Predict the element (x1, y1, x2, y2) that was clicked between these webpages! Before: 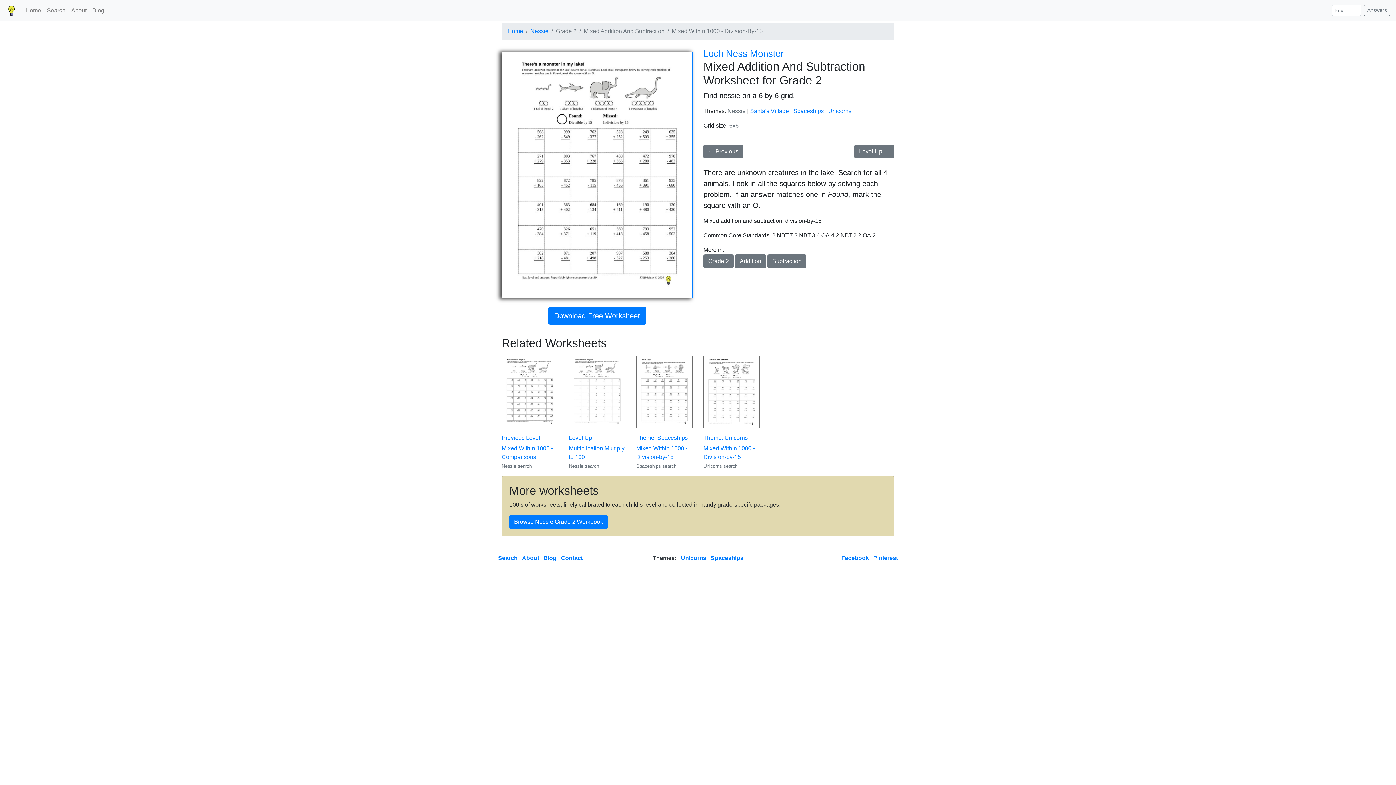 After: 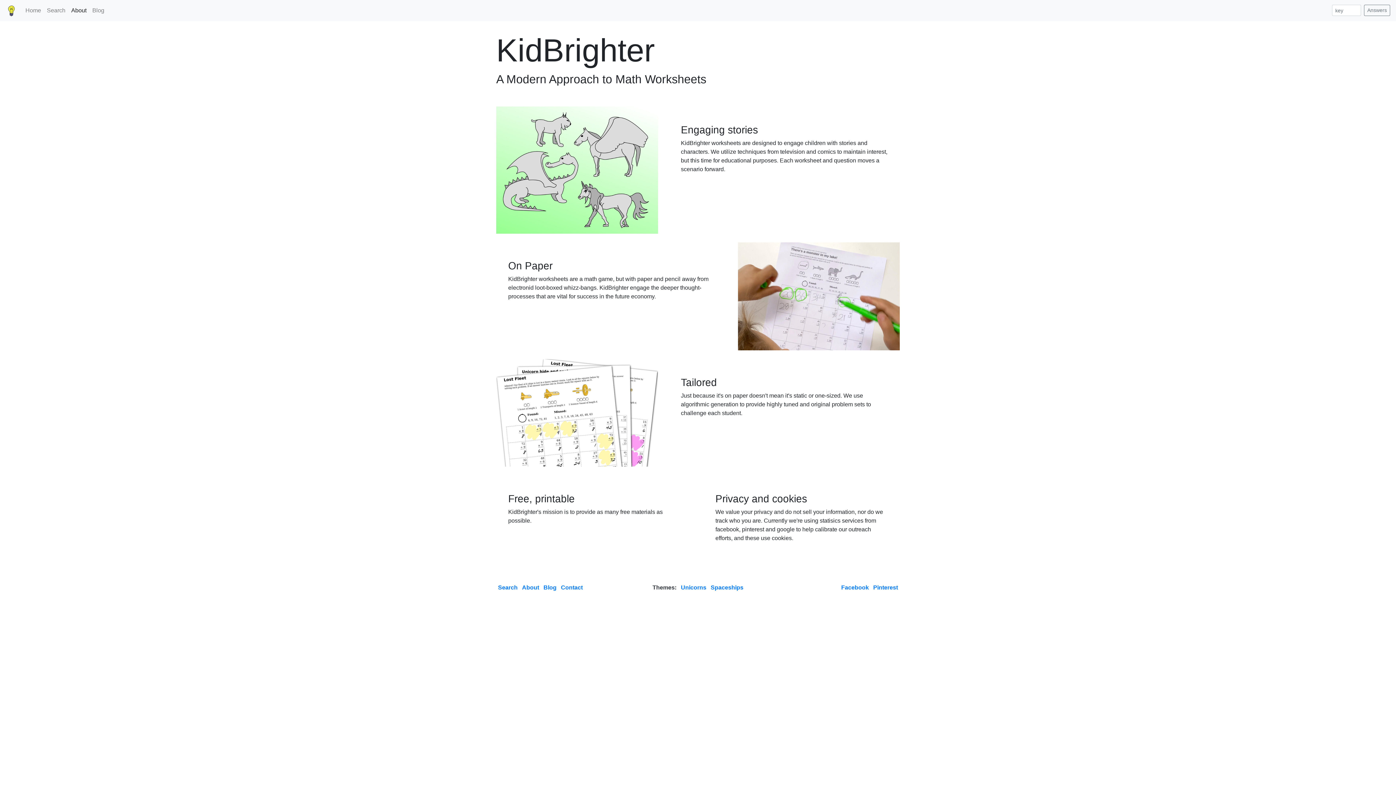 Action: bbox: (520, 555, 540, 561) label: About